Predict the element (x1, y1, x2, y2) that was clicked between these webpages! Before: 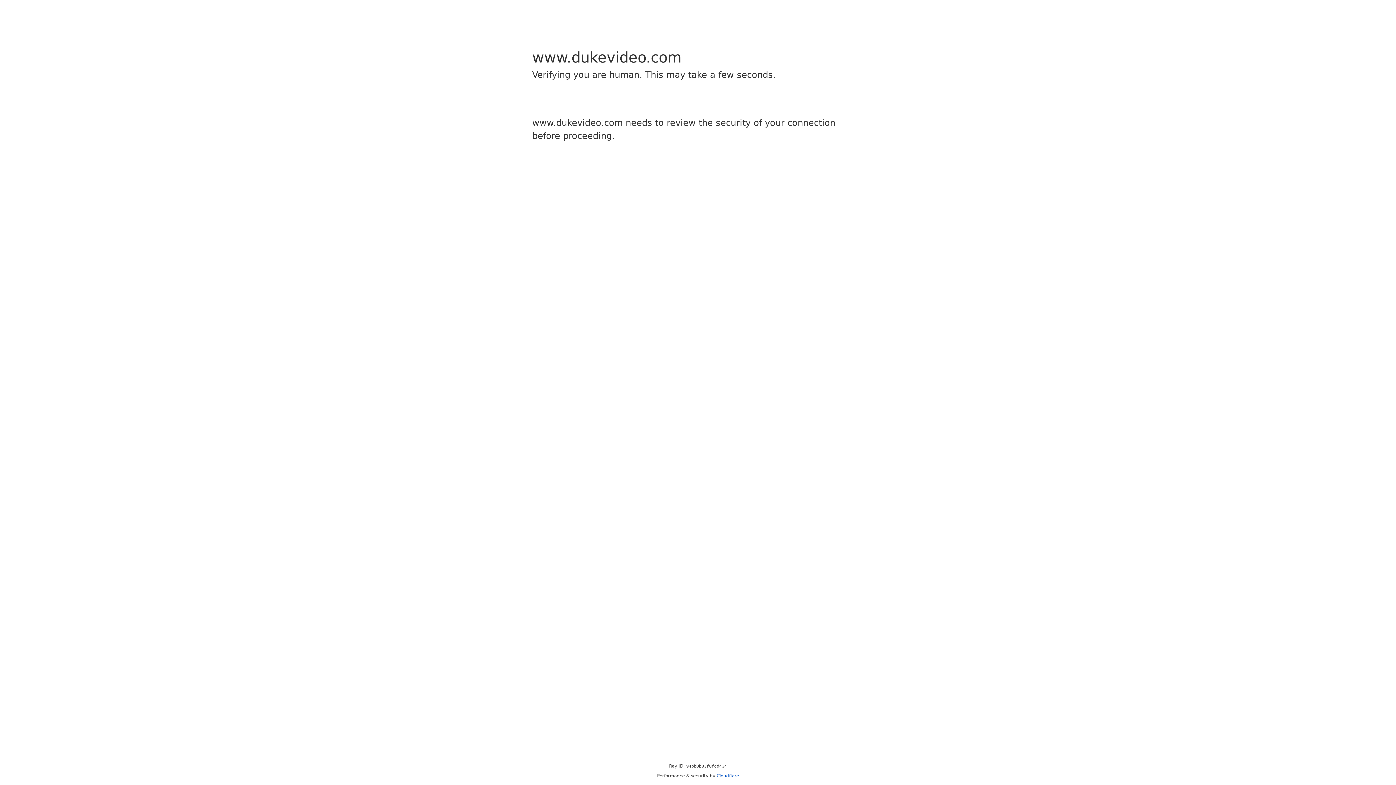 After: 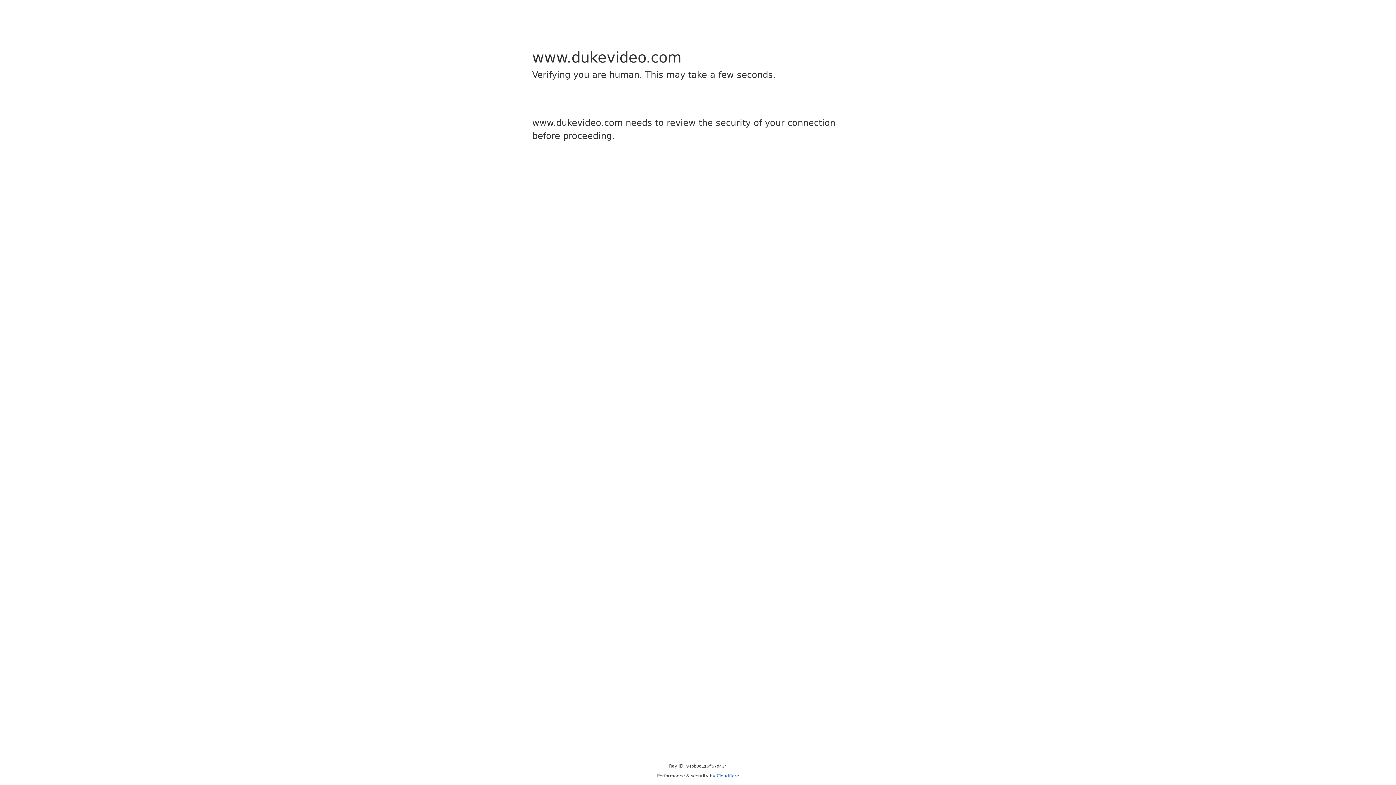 Action: label: Cloudflare bbox: (716, 773, 739, 778)